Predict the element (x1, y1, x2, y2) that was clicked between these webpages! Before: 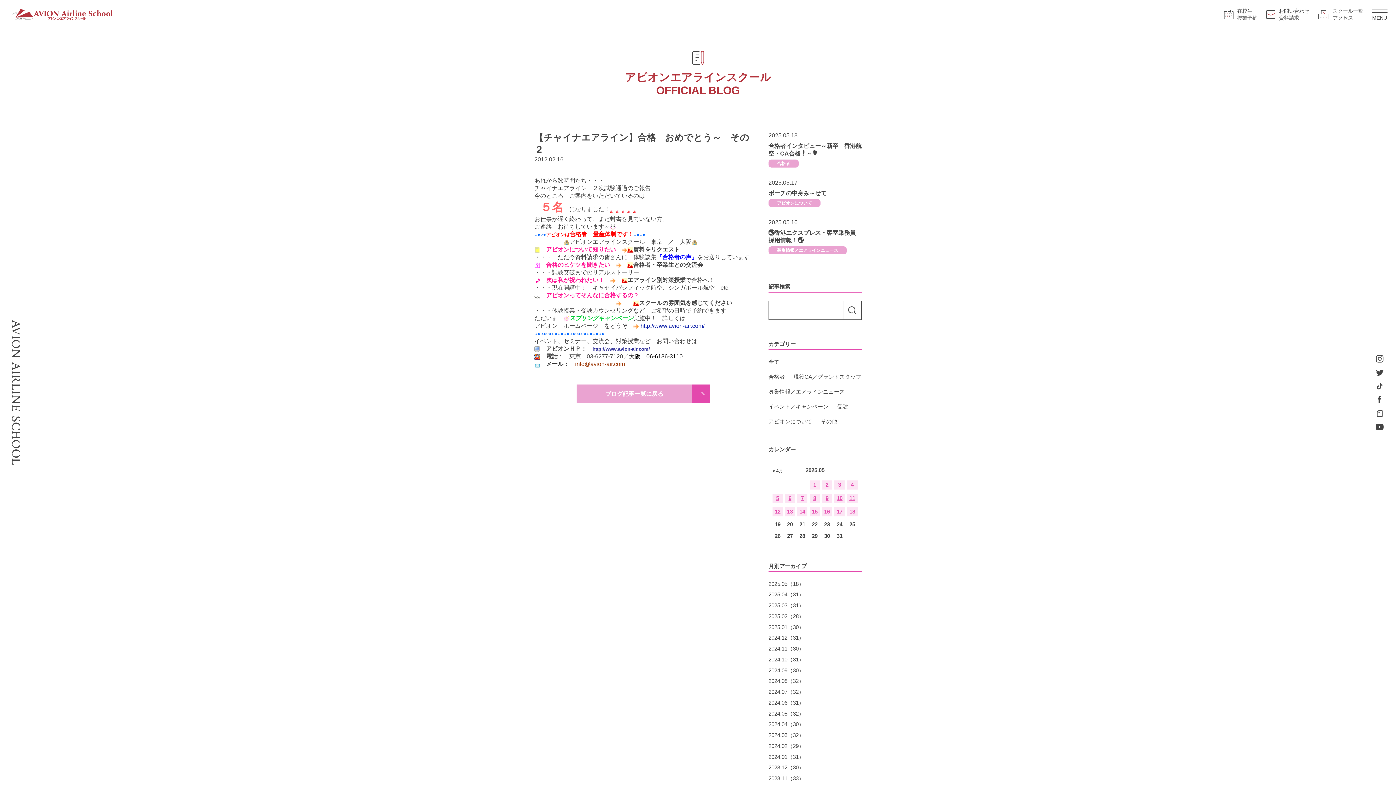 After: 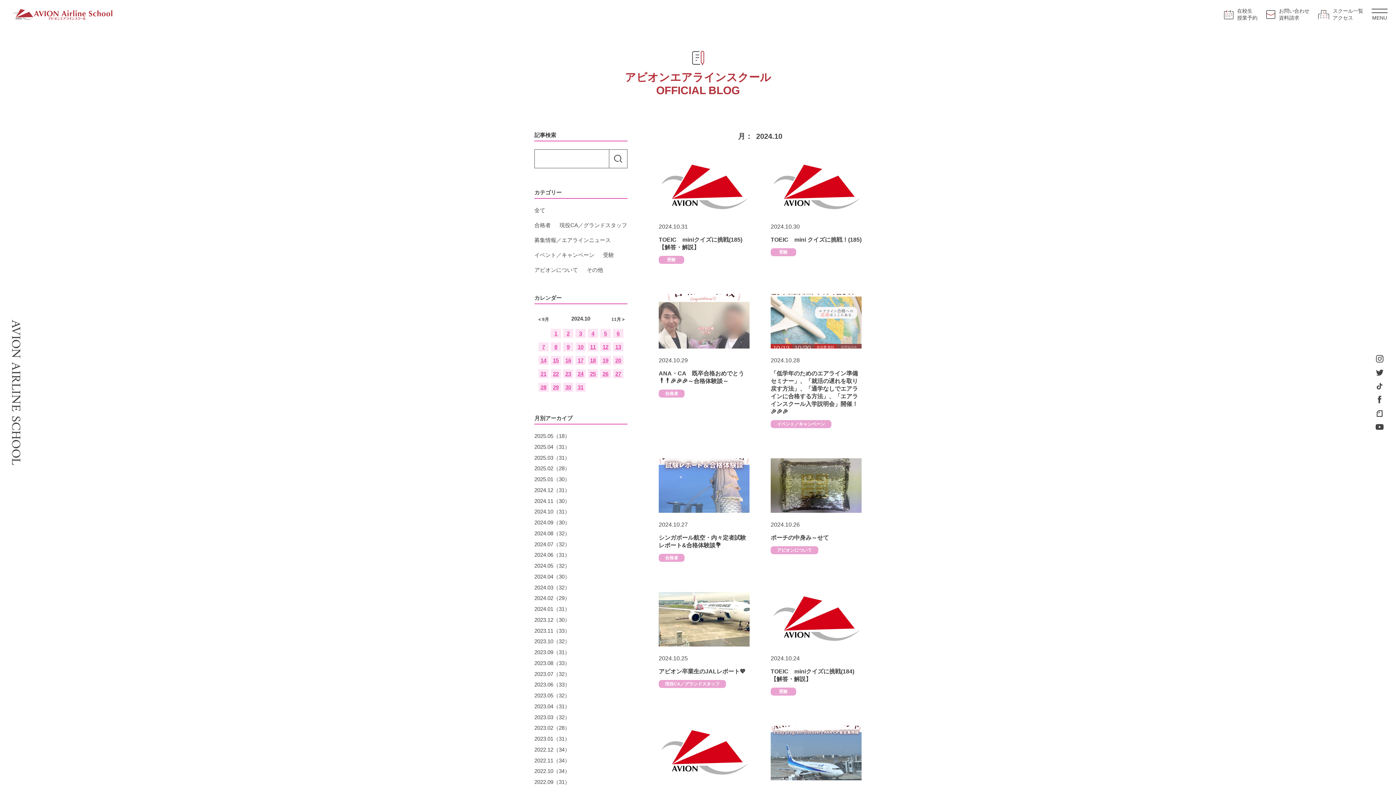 Action: bbox: (768, 656, 804, 662) label: 2024.10（31）